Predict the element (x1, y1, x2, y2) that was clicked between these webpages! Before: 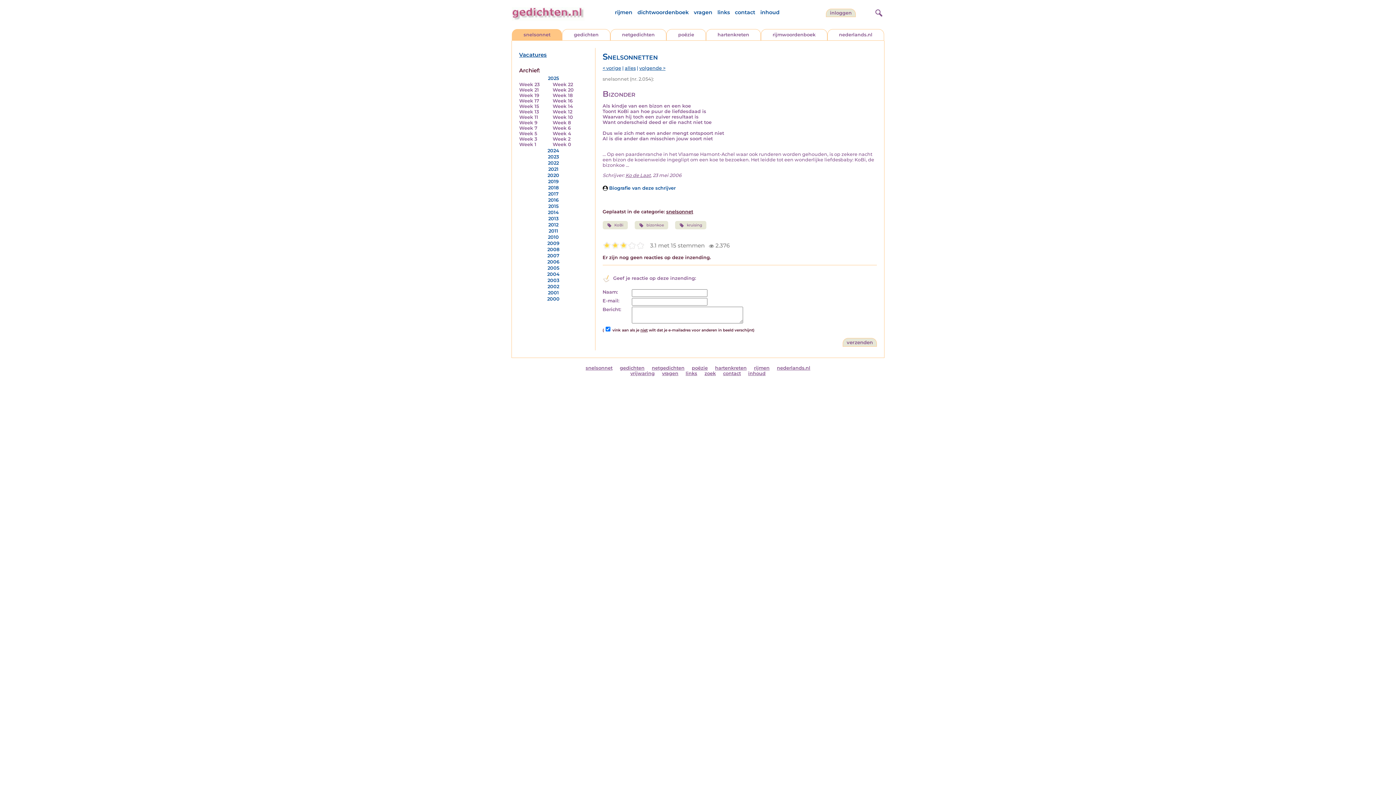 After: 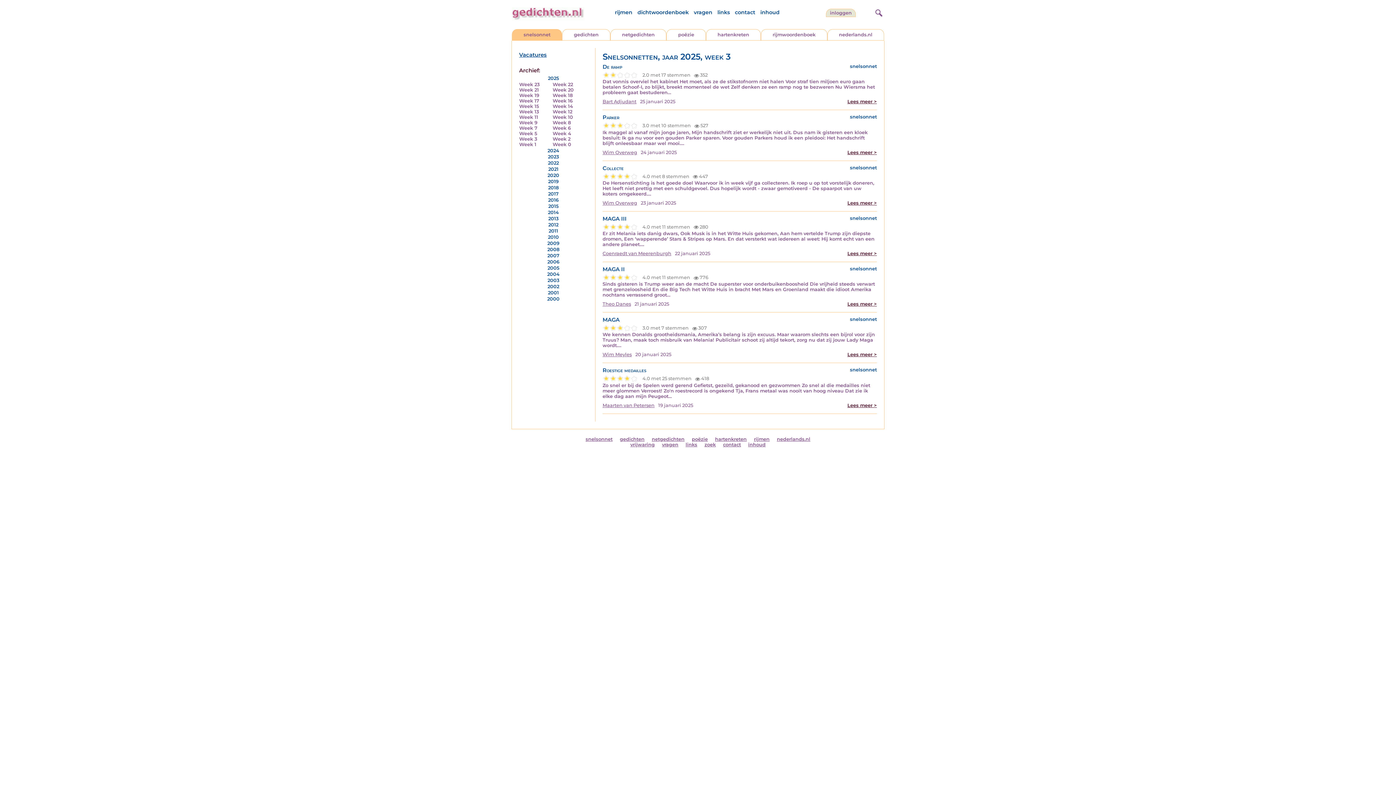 Action: label: Week 3 bbox: (519, 136, 537, 141)